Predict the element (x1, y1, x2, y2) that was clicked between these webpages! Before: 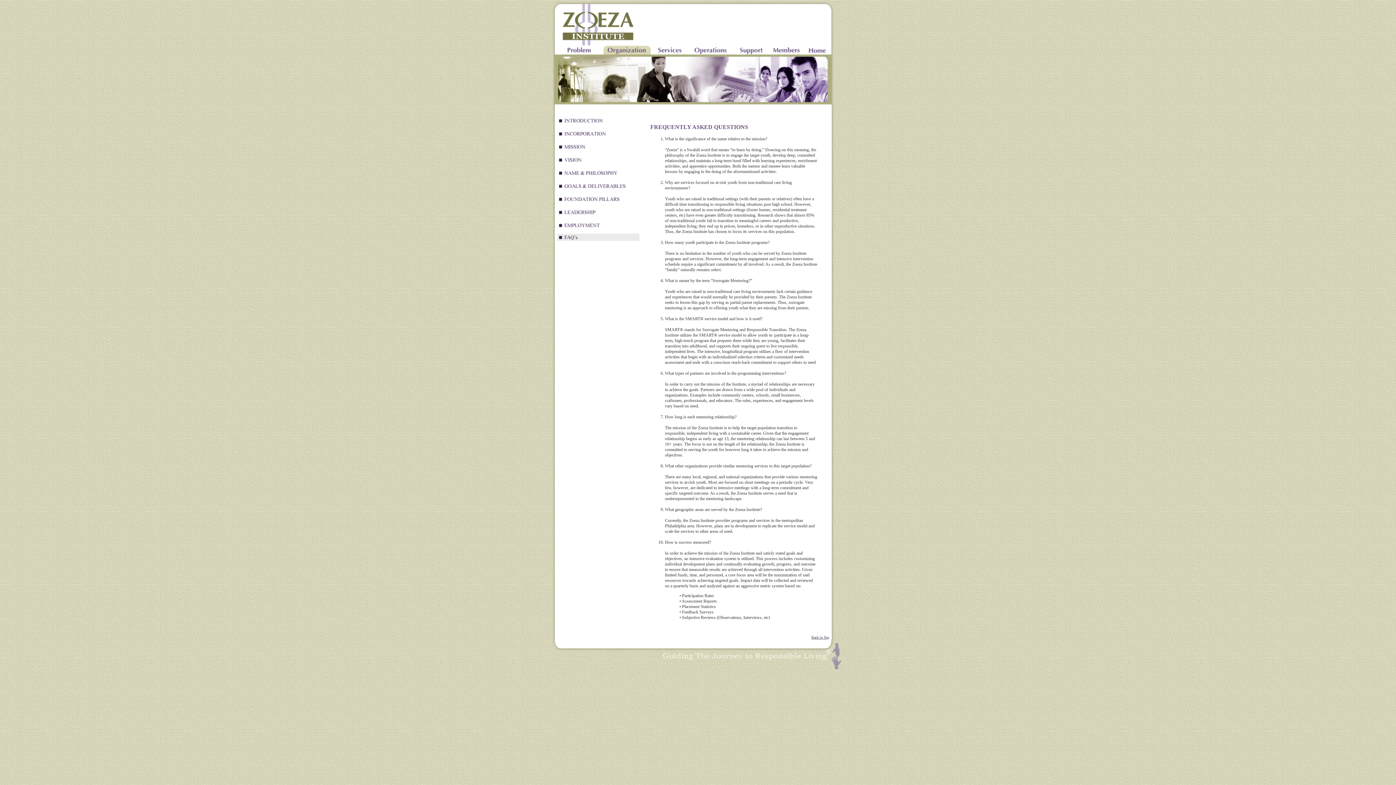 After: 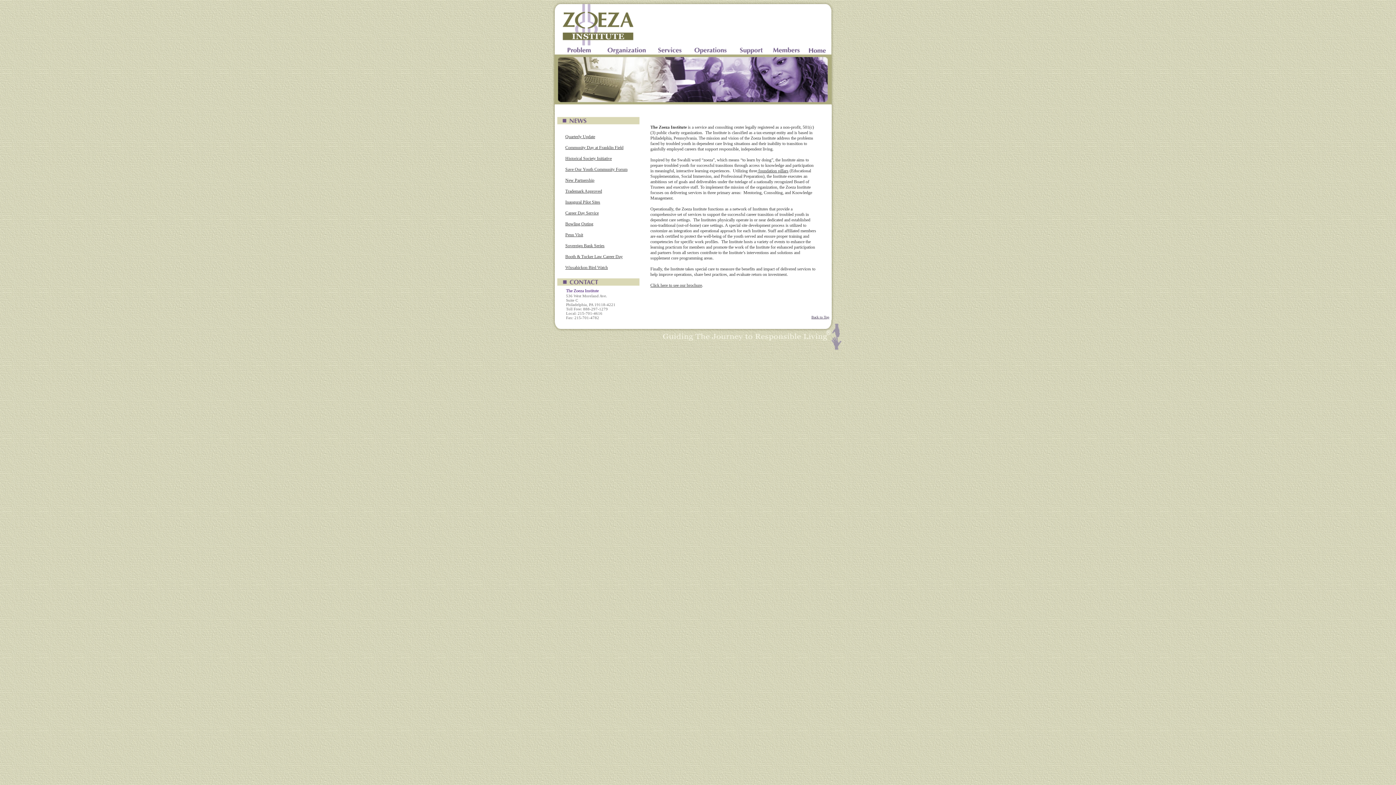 Action: bbox: (803, 49, 830, 55)